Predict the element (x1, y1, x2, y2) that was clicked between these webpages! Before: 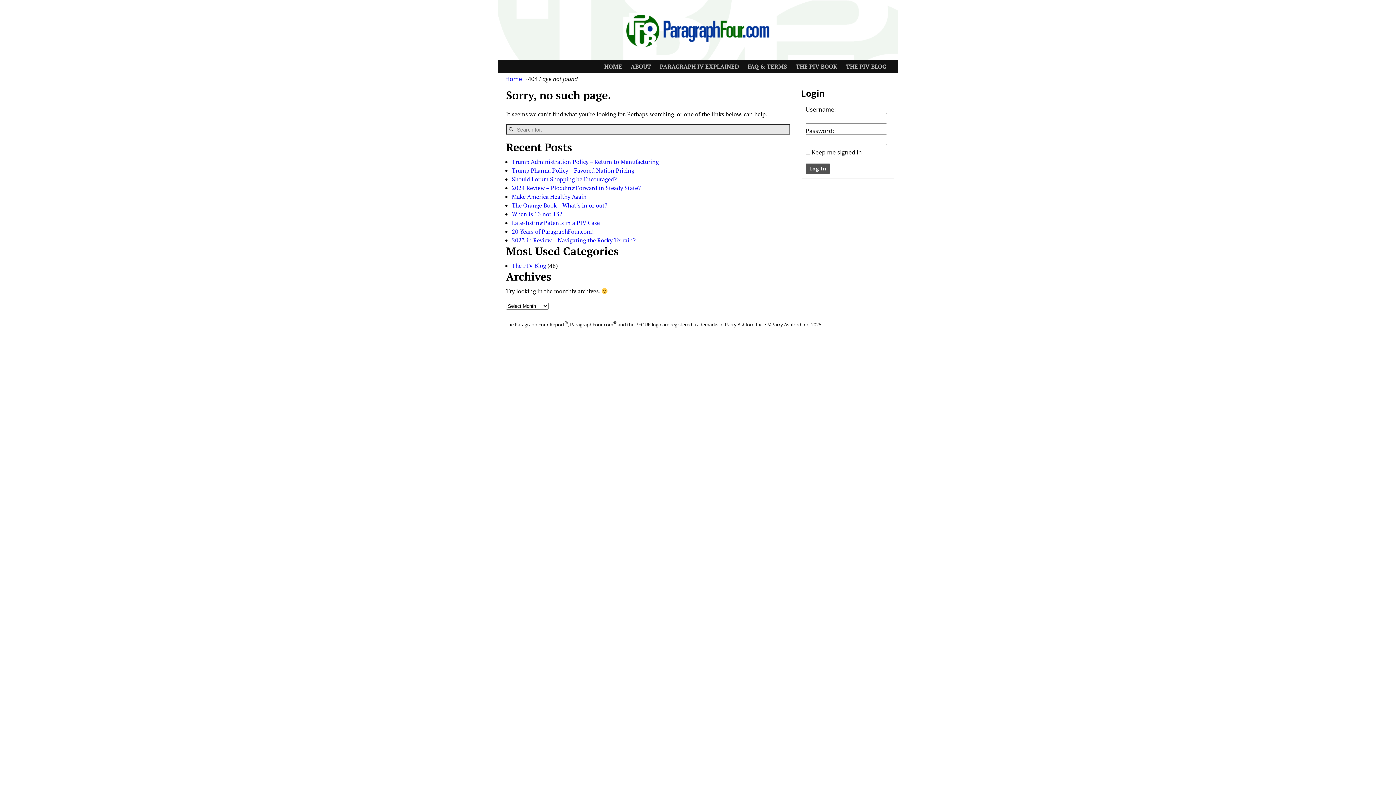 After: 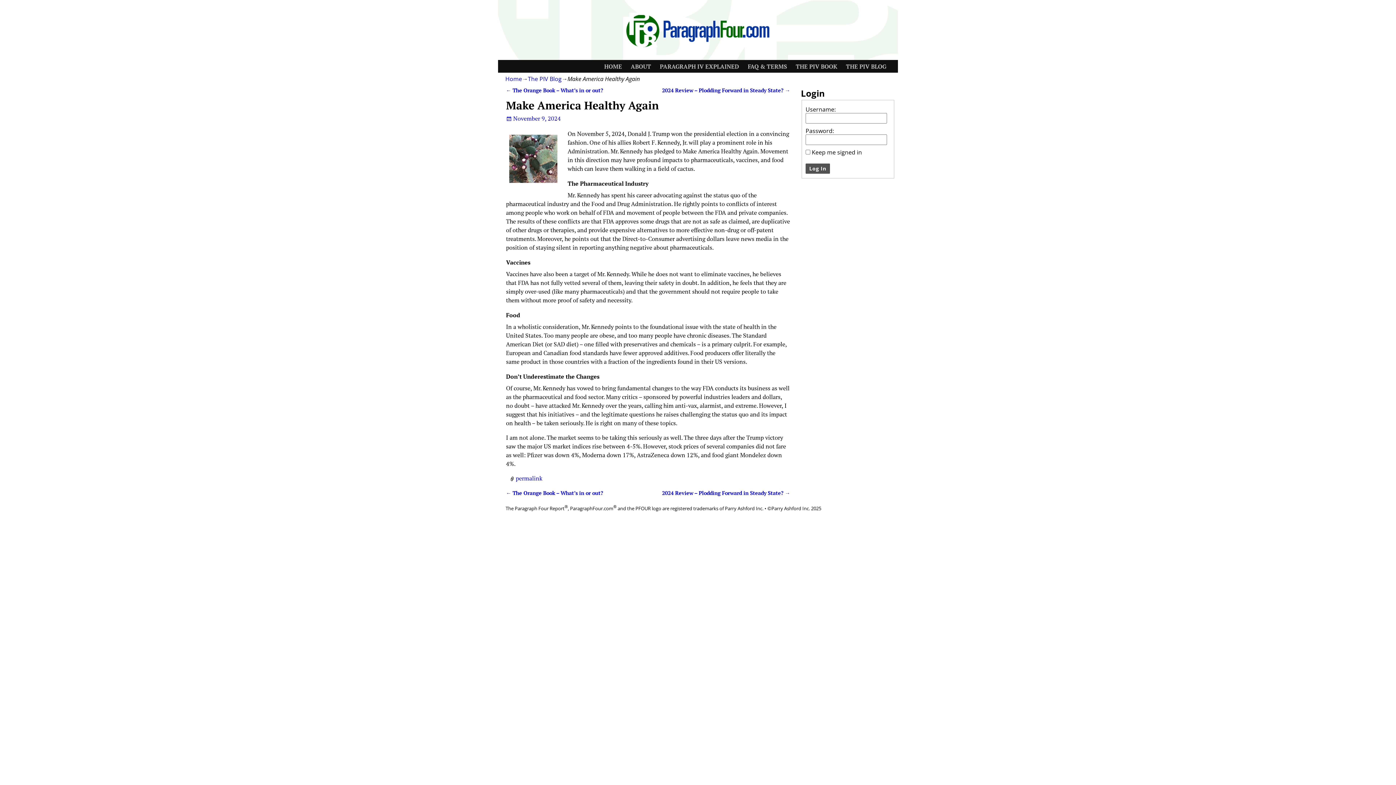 Action: label: Make America Healthy Again bbox: (512, 192, 586, 200)